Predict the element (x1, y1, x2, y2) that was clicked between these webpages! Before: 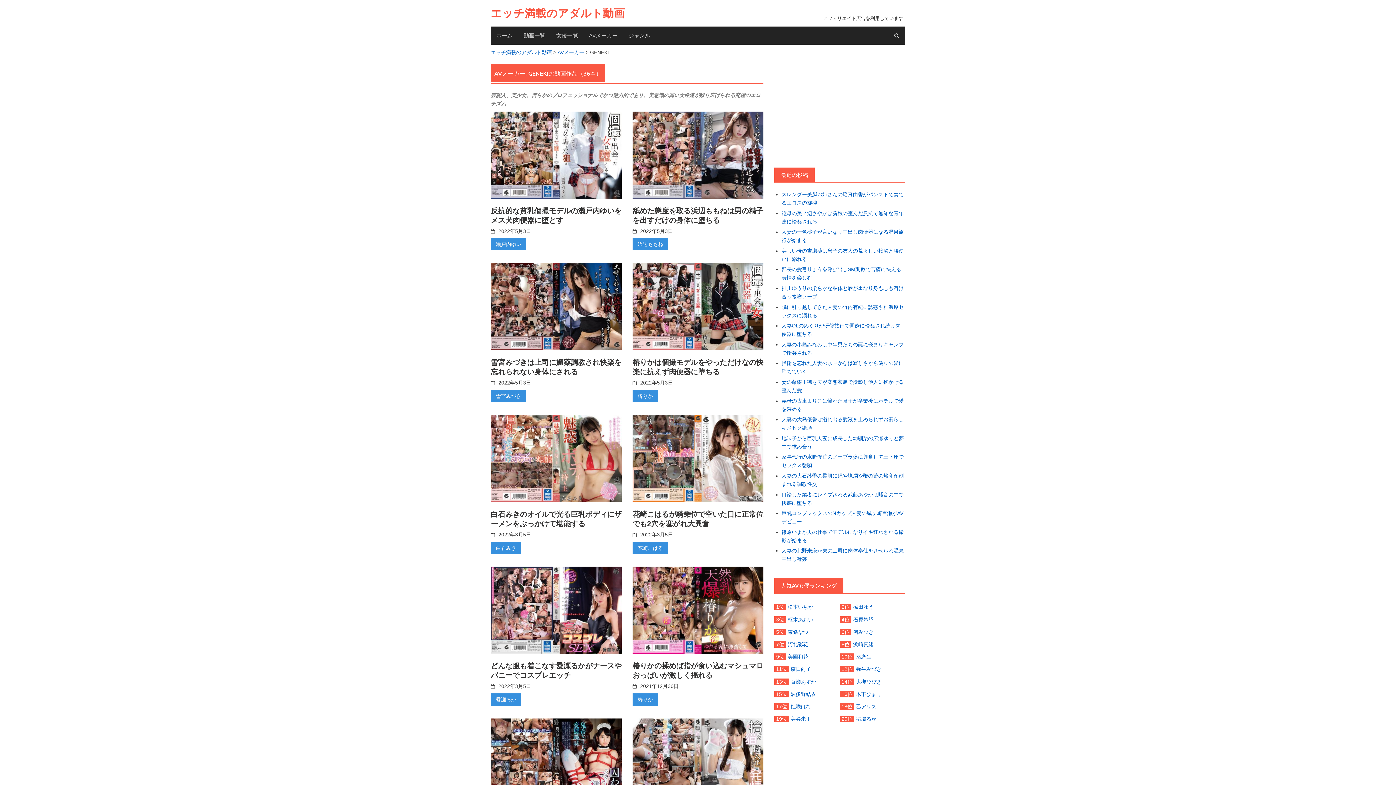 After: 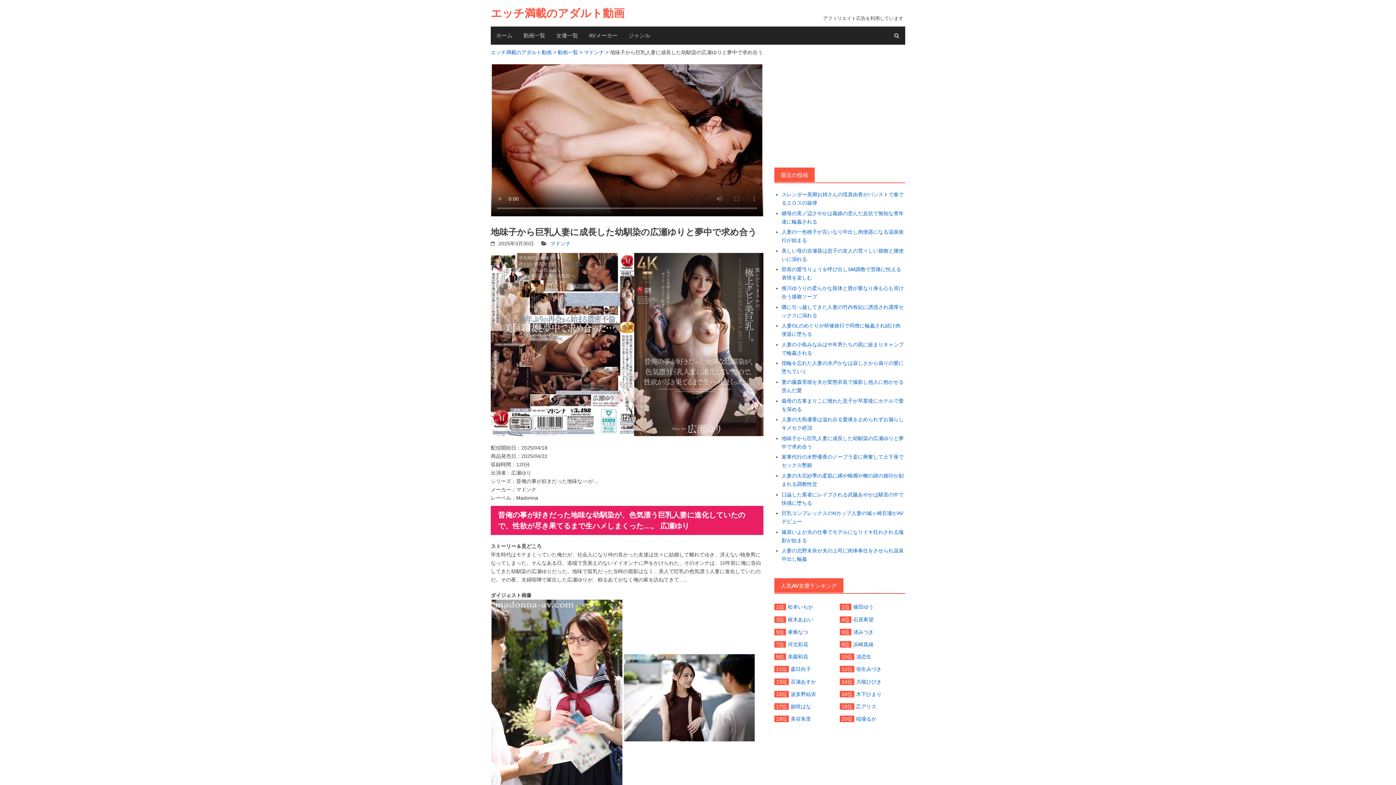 Action: bbox: (781, 434, 905, 451) label: 地味子から巨乳人妻に成長した幼馴染の広瀬ゆりと夢中で求め合う